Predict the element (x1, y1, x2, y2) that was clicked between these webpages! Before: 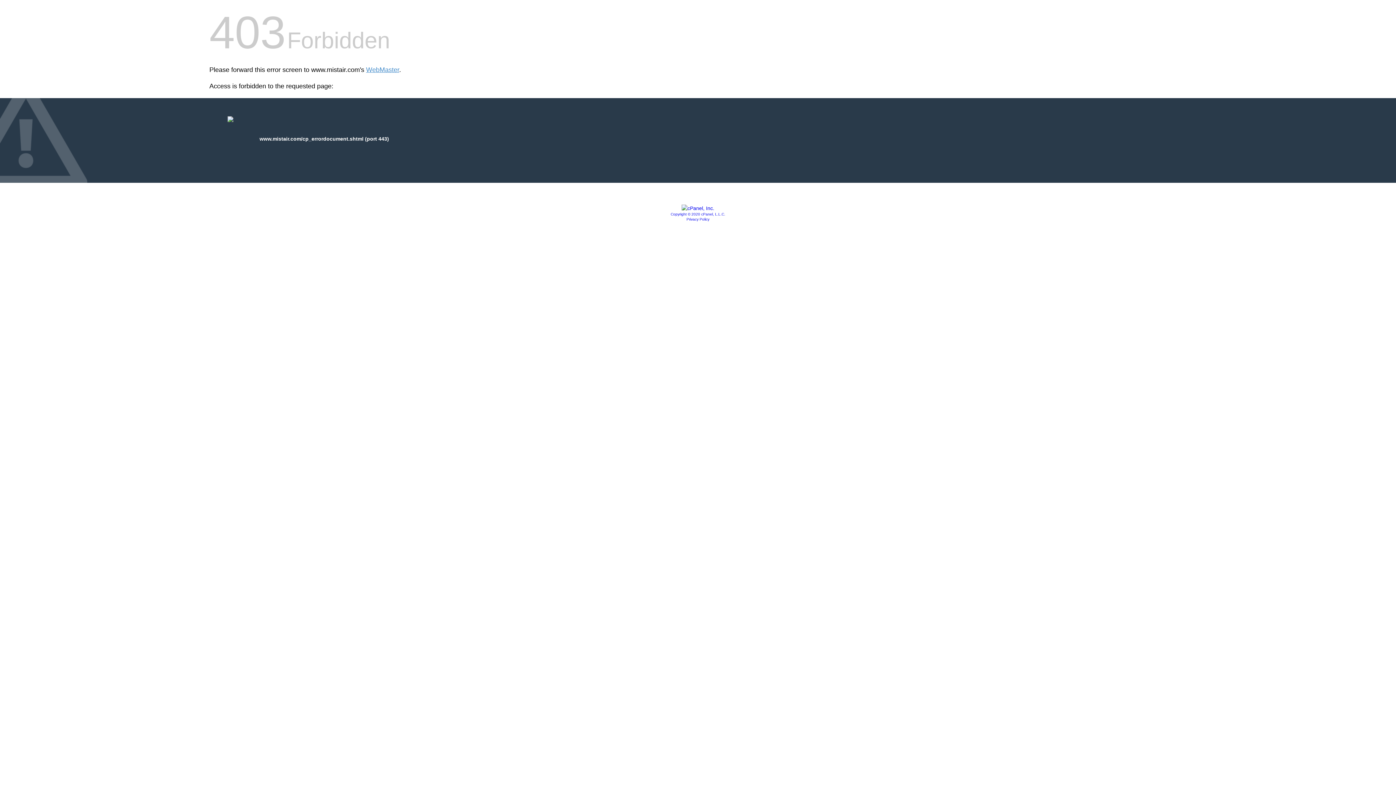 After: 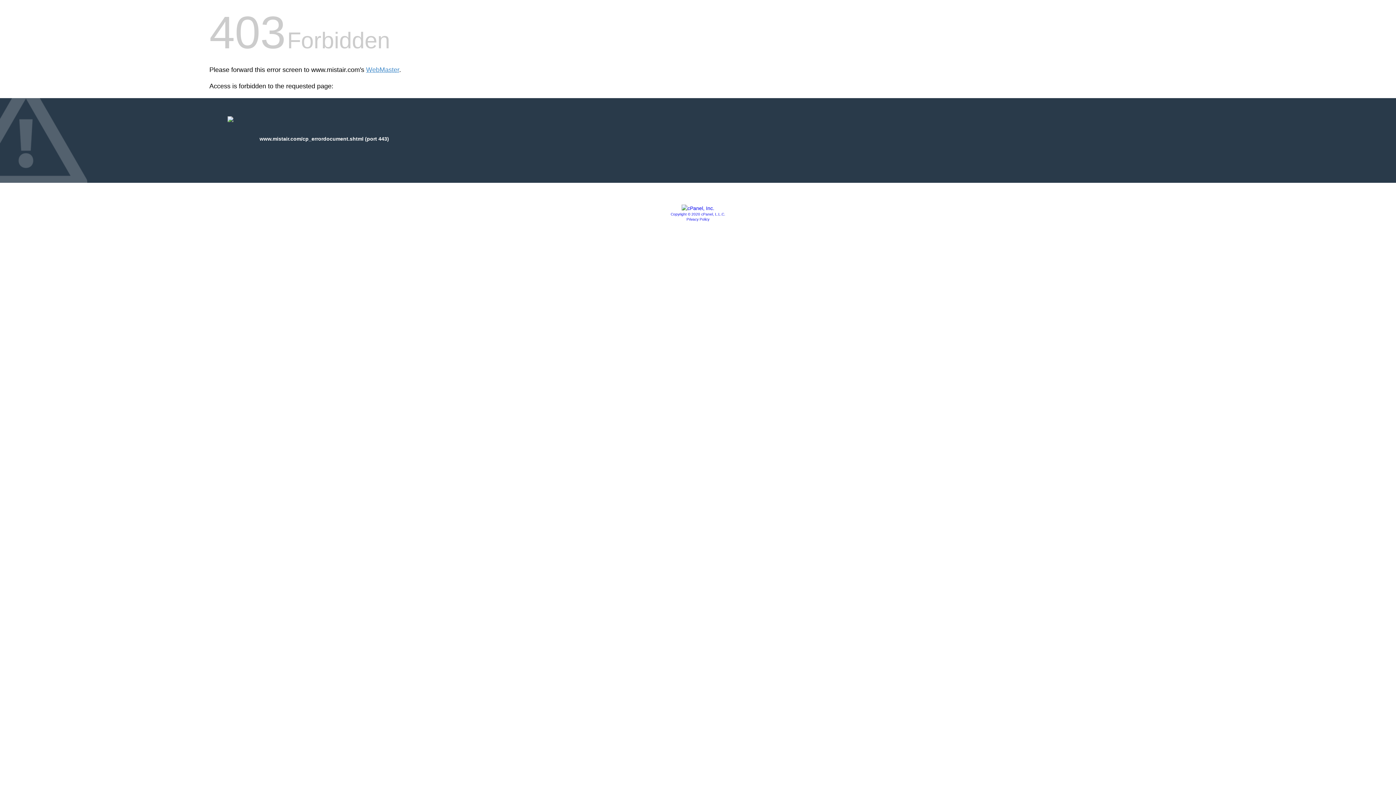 Action: bbox: (686, 217, 709, 221) label: Privacy Policy